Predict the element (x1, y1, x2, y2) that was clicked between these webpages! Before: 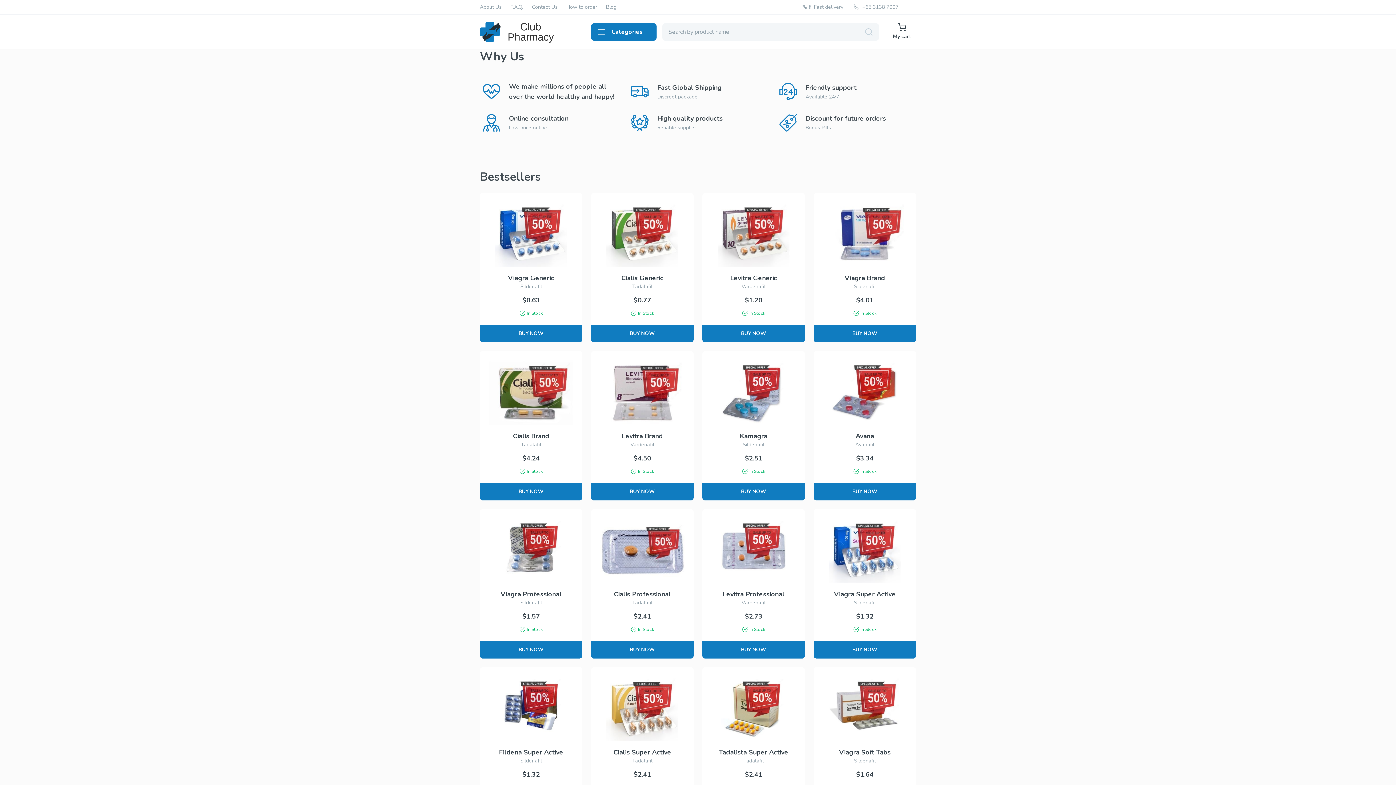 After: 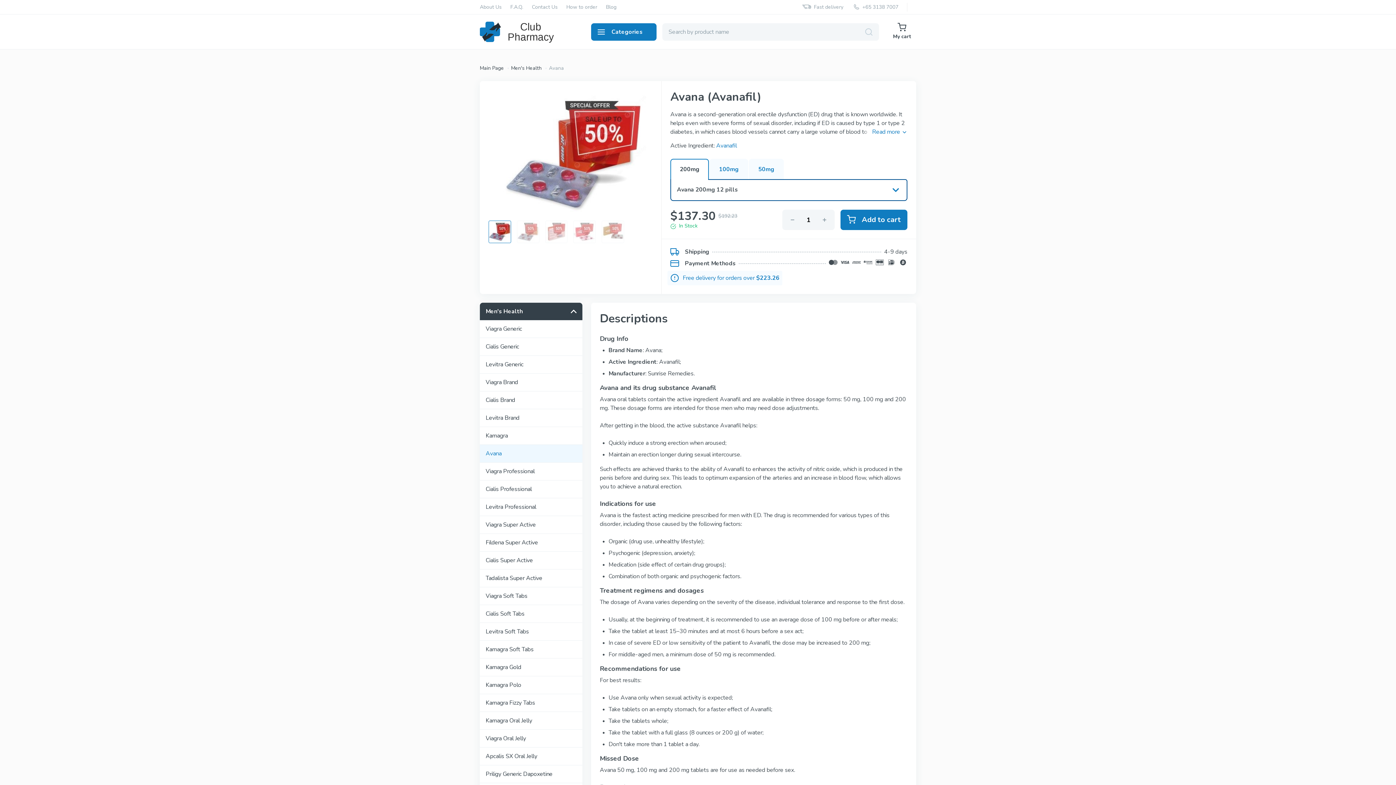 Action: label: Avana

Avanafil

$3.34

In Stock

BUY NOW bbox: (813, 351, 916, 500)